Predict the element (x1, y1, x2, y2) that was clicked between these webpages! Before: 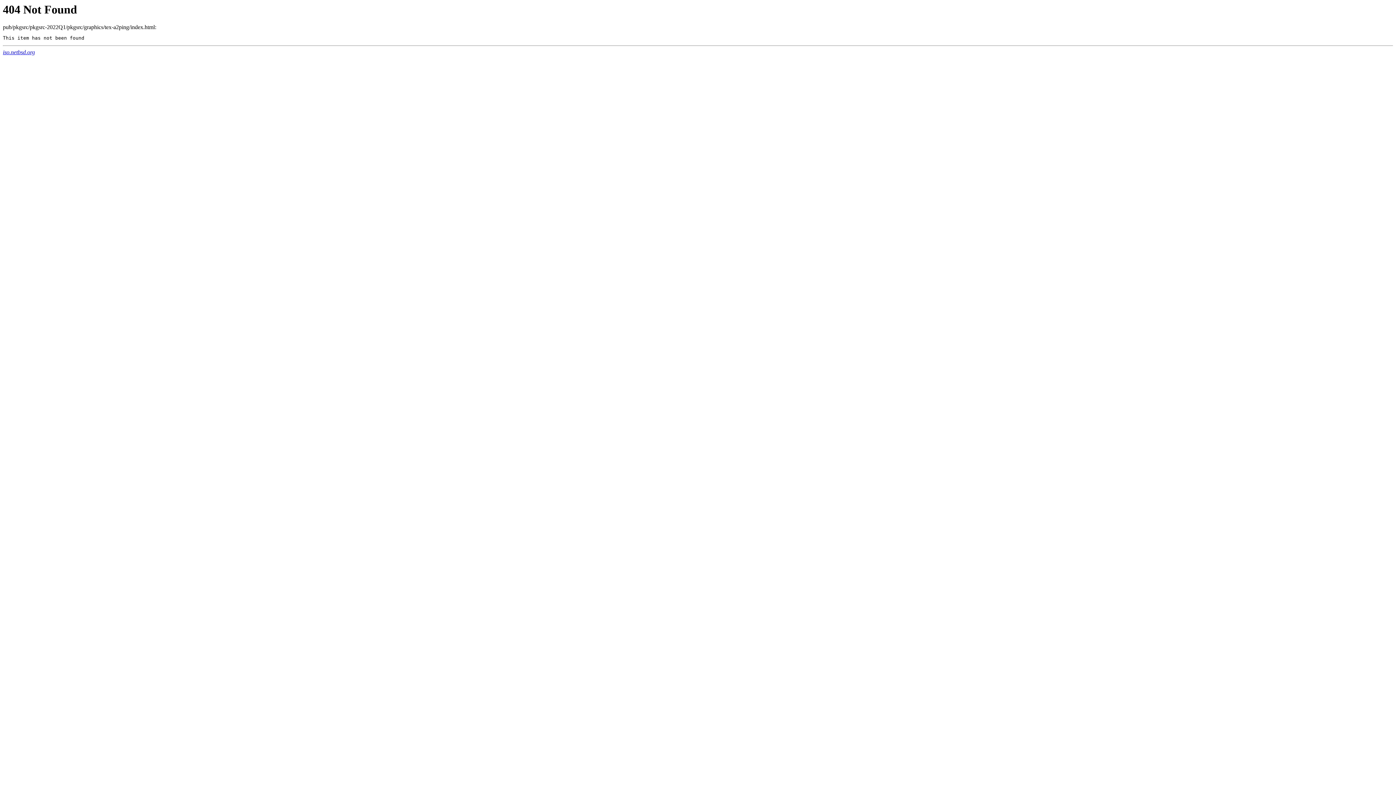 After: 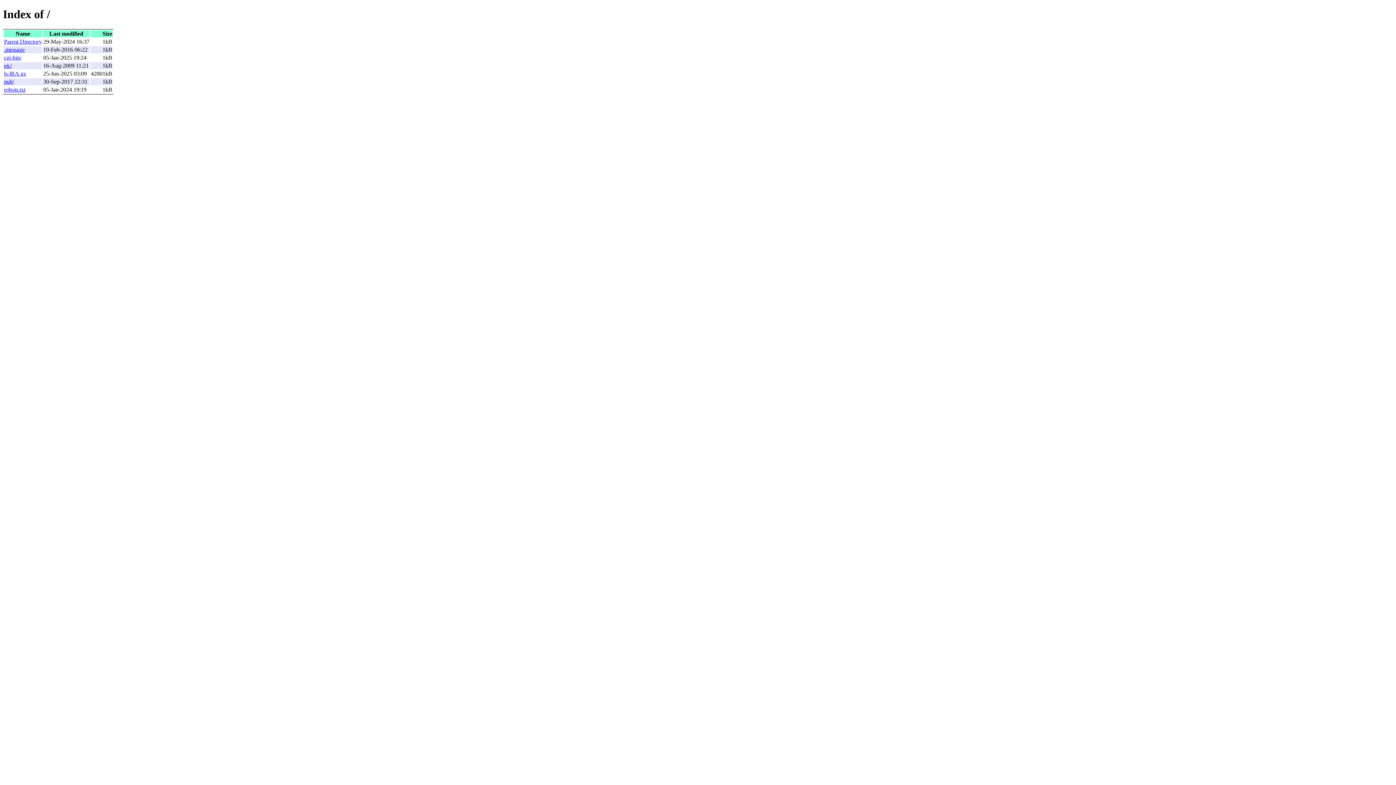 Action: bbox: (2, 49, 34, 55) label: iso.netbsd.org